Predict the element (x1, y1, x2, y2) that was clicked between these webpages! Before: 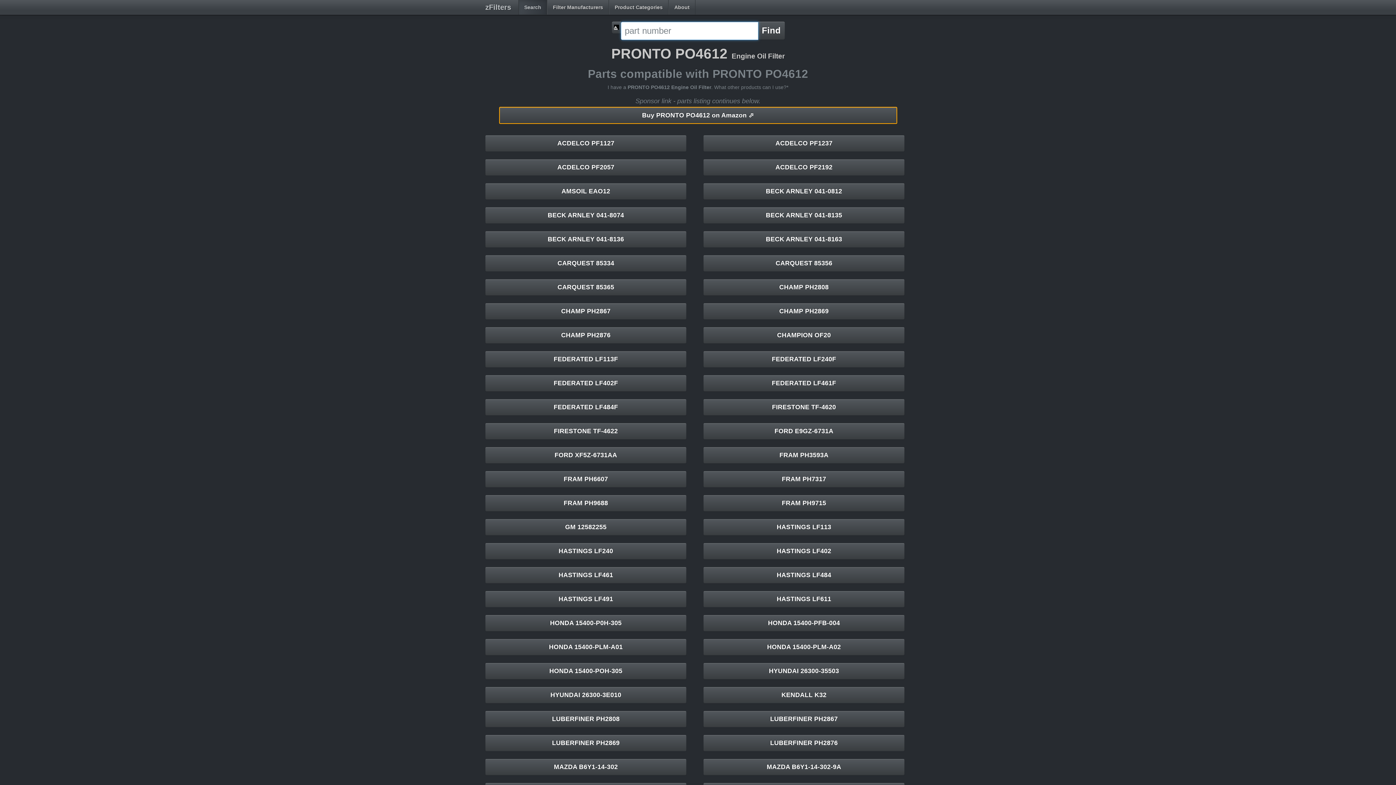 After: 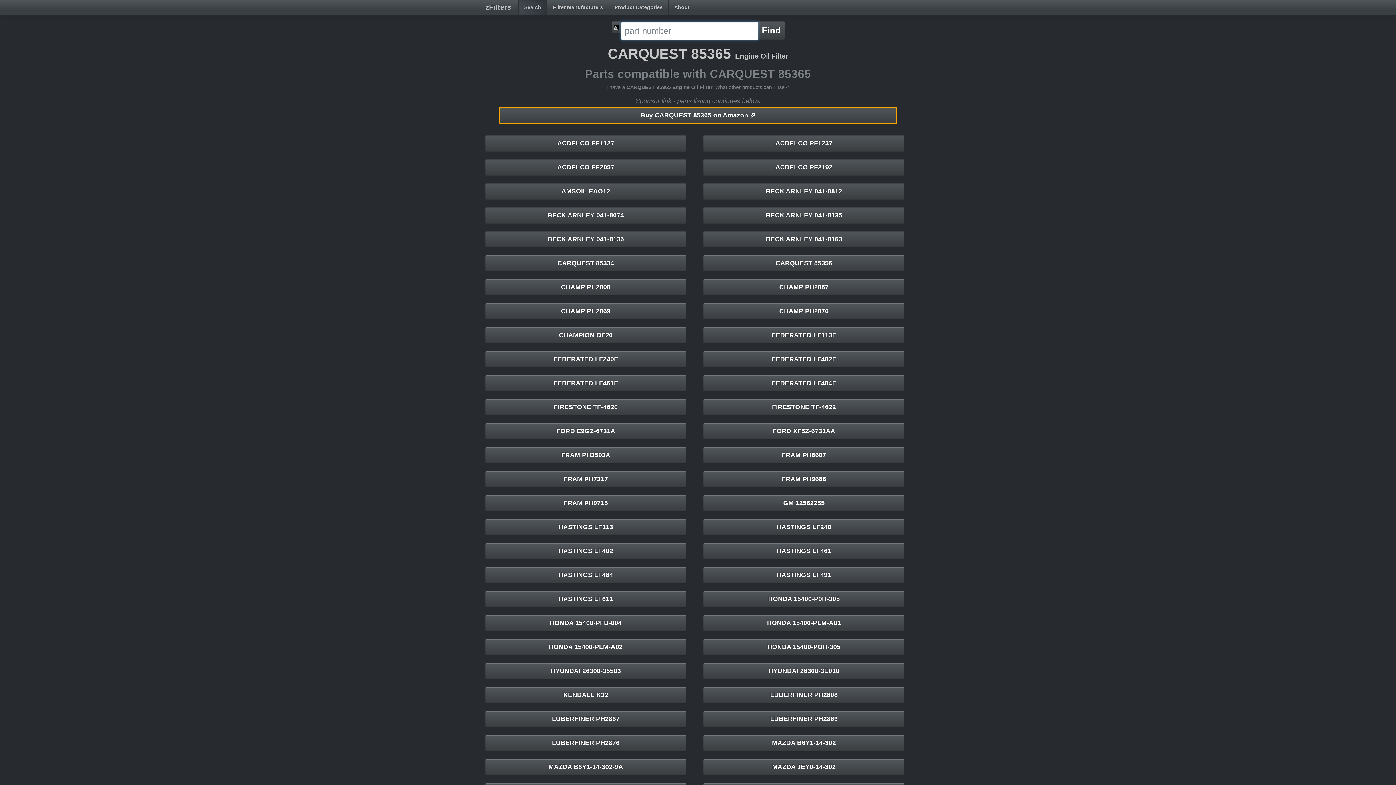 Action: bbox: (485, 279, 686, 295) label: CARQUEST 85365